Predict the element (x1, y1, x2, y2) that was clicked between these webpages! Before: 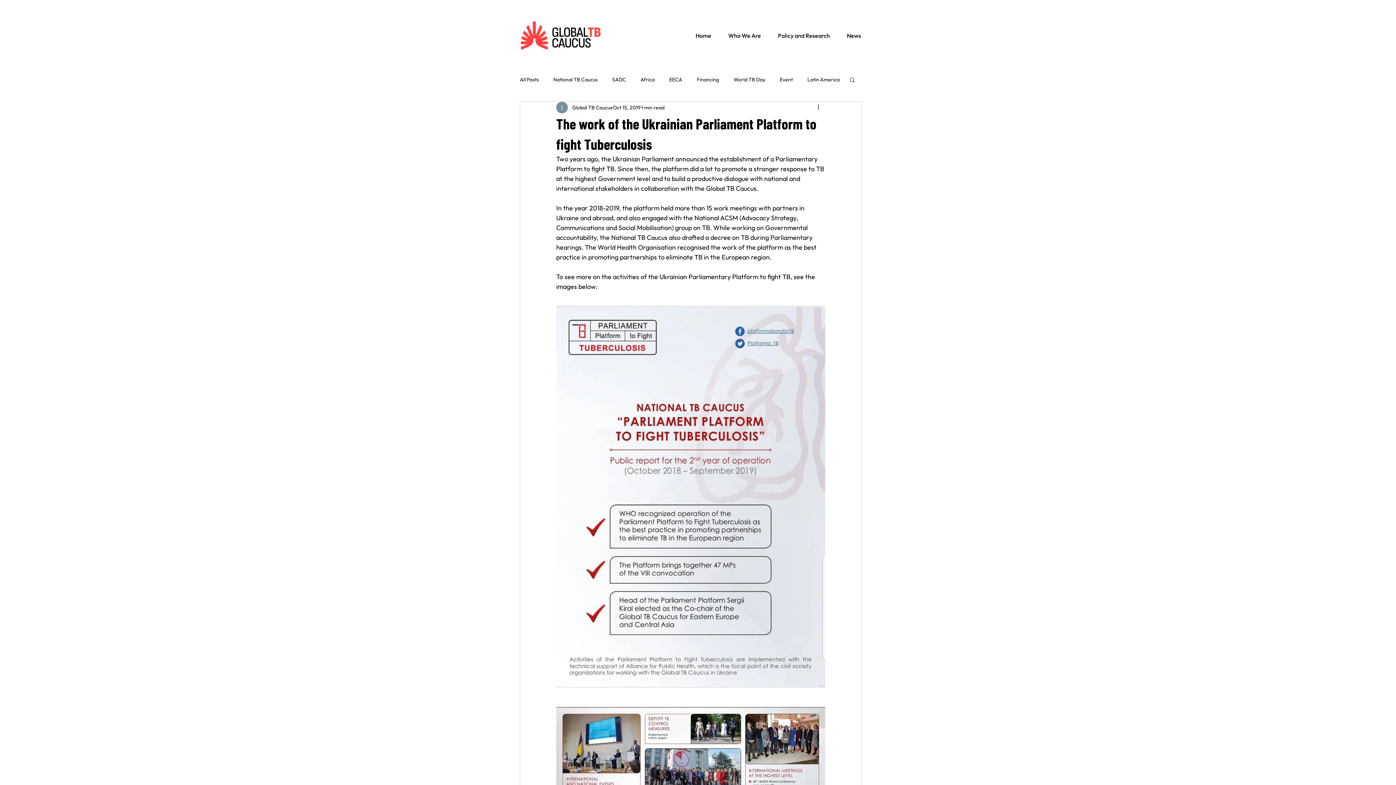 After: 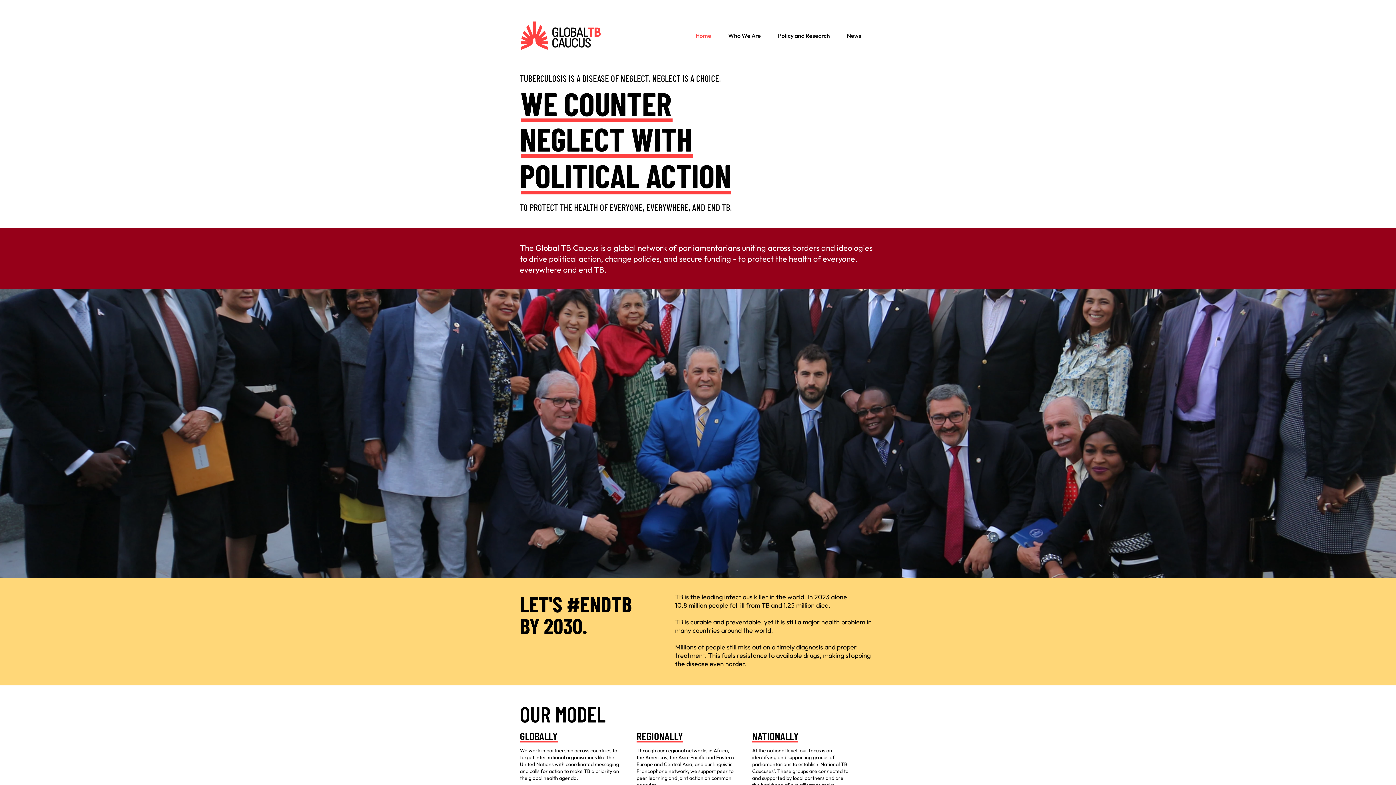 Action: bbox: (688, 28, 718, 42) label: Home